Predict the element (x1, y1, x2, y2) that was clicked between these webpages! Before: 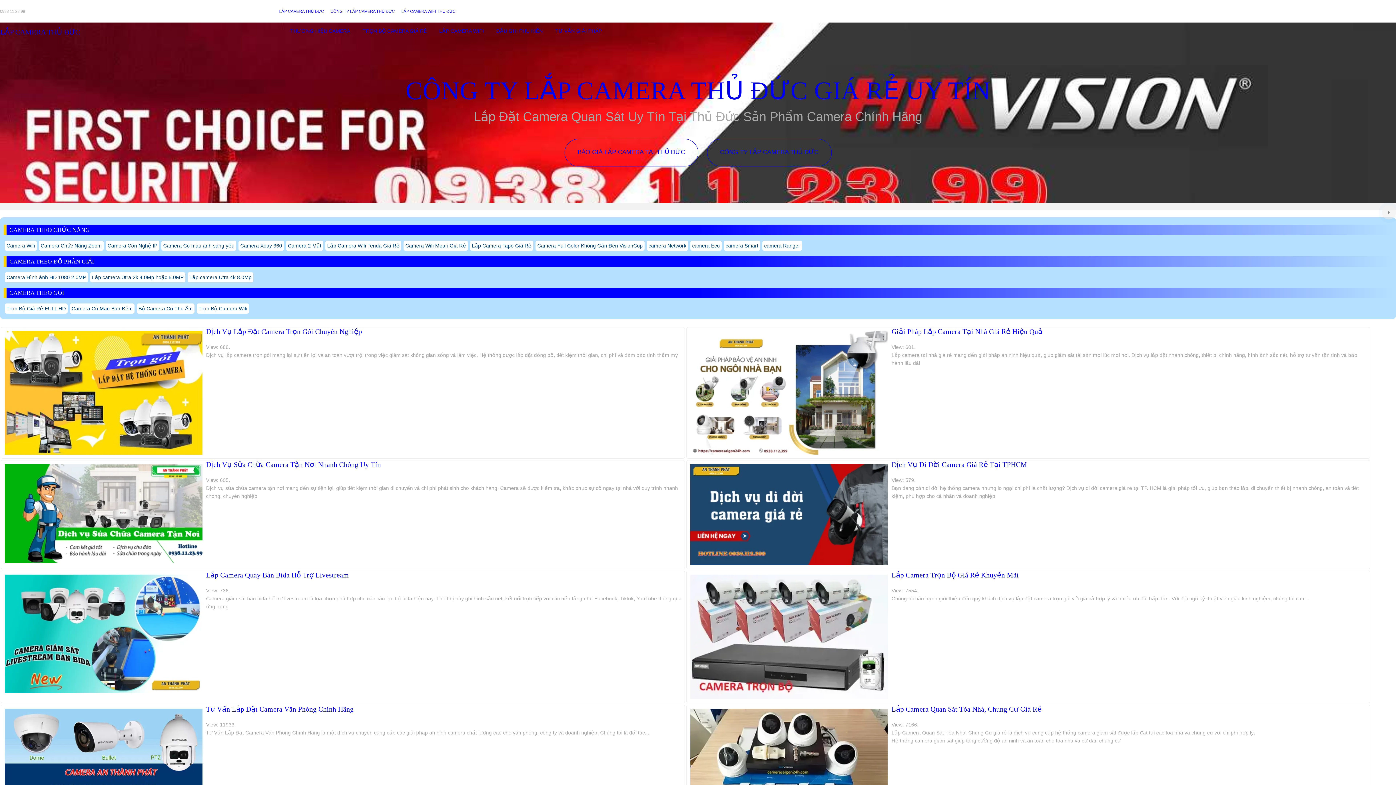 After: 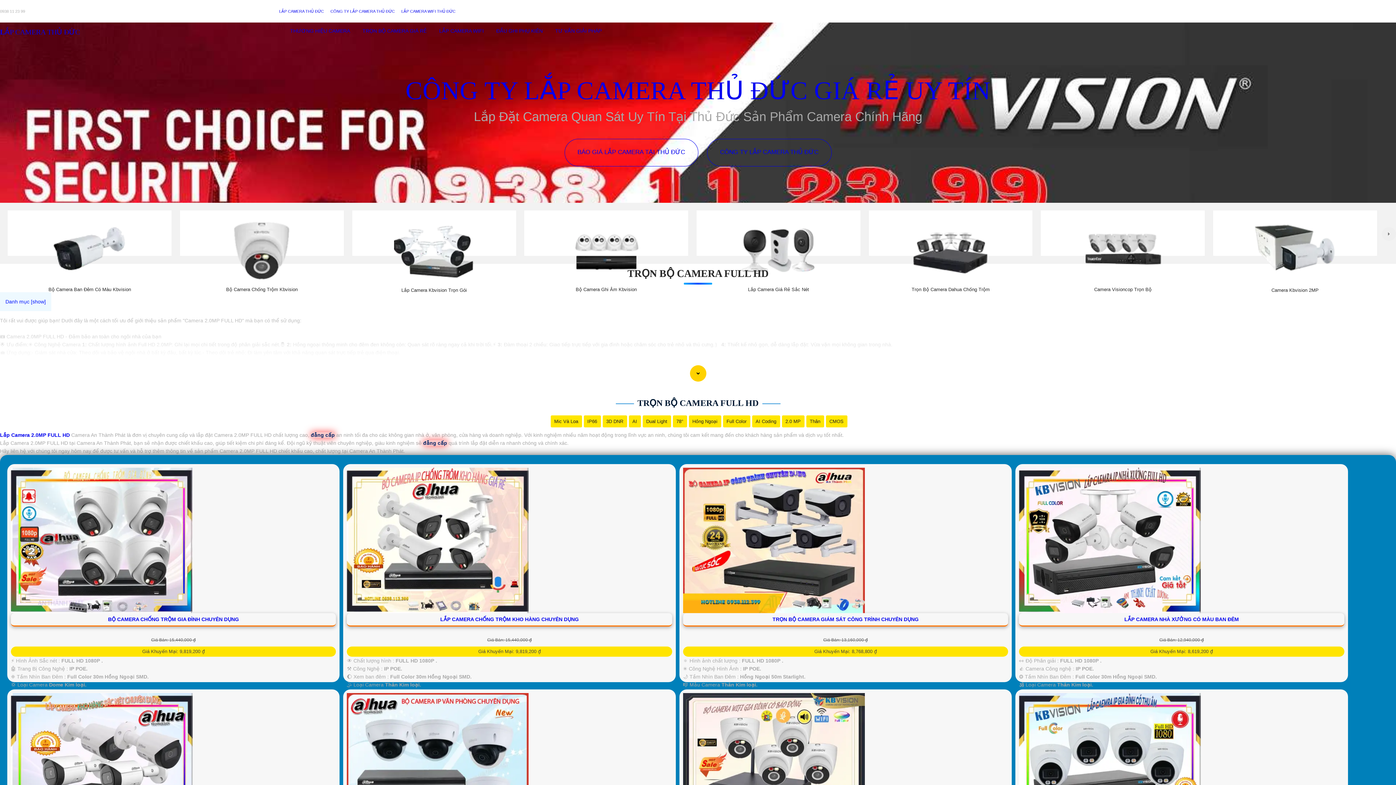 Action: label: Trọn Bộ Giá Rẻ FULL HD bbox: (4, 303, 67, 313)